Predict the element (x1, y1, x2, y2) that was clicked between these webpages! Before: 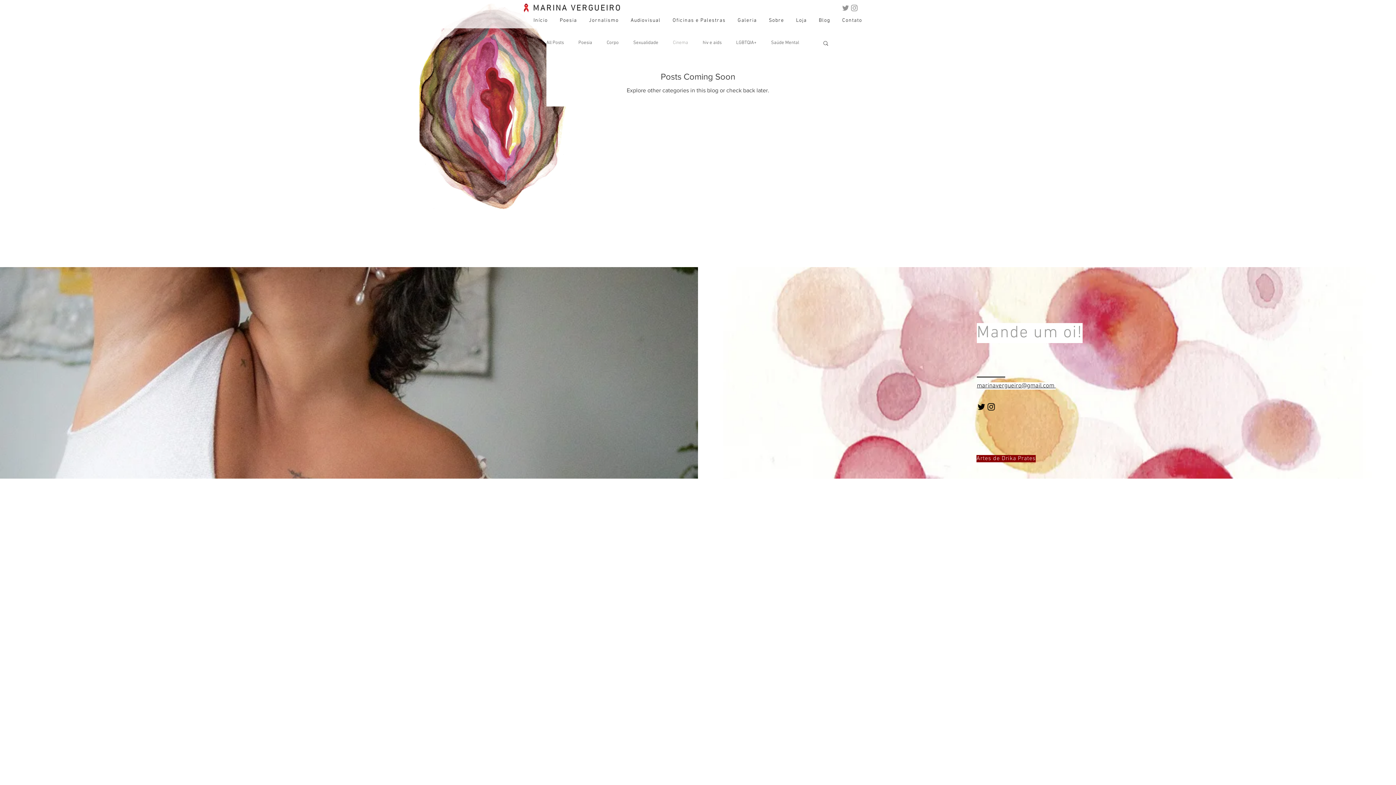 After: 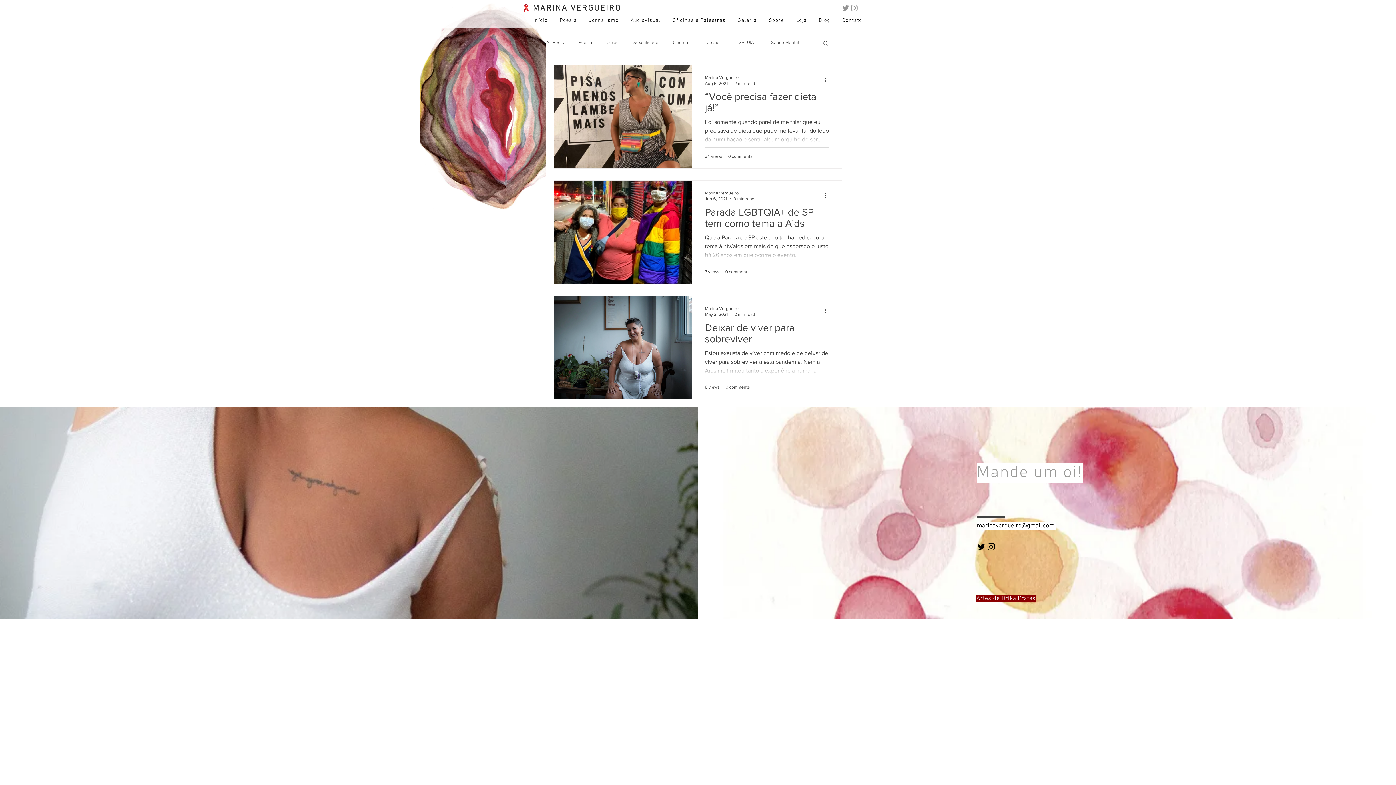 Action: bbox: (606, 40, 618, 45) label: Corpo